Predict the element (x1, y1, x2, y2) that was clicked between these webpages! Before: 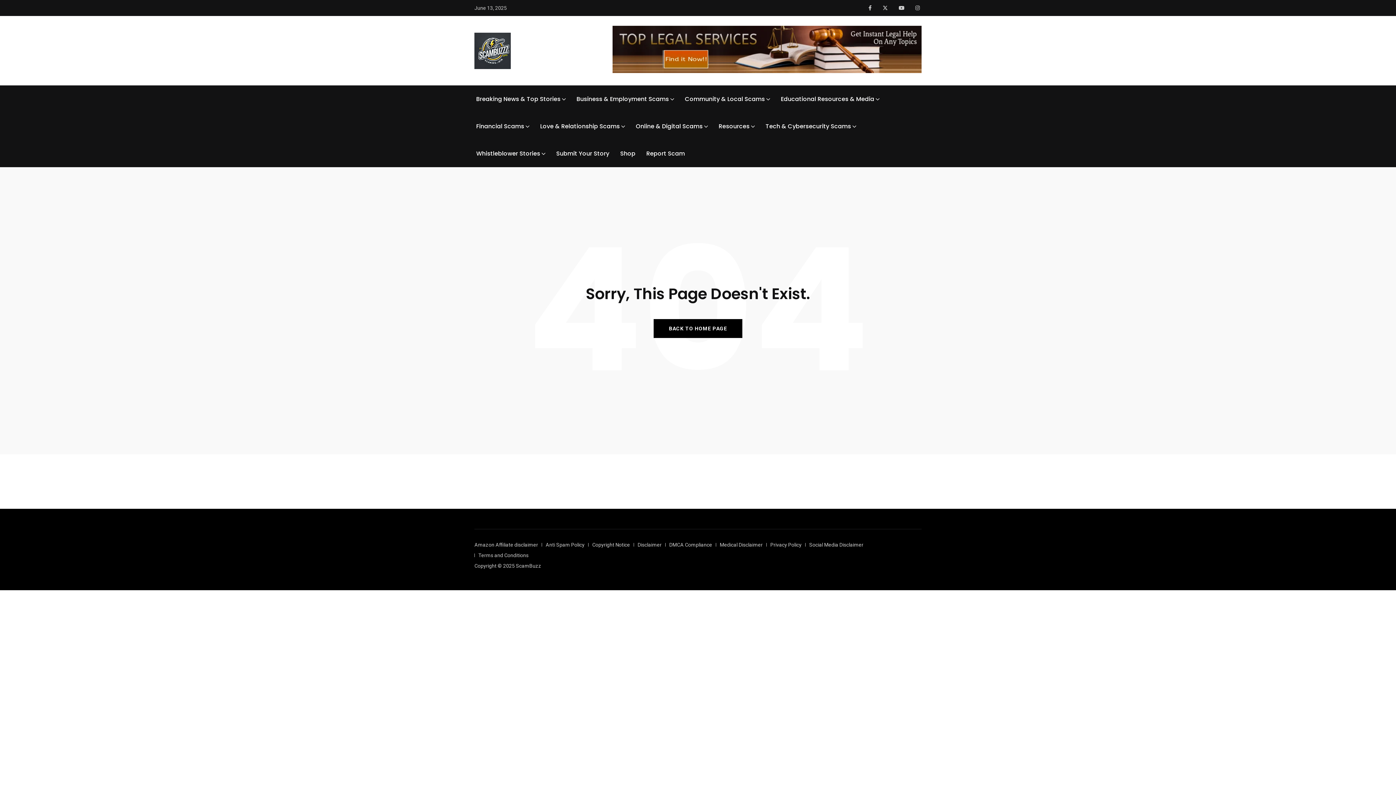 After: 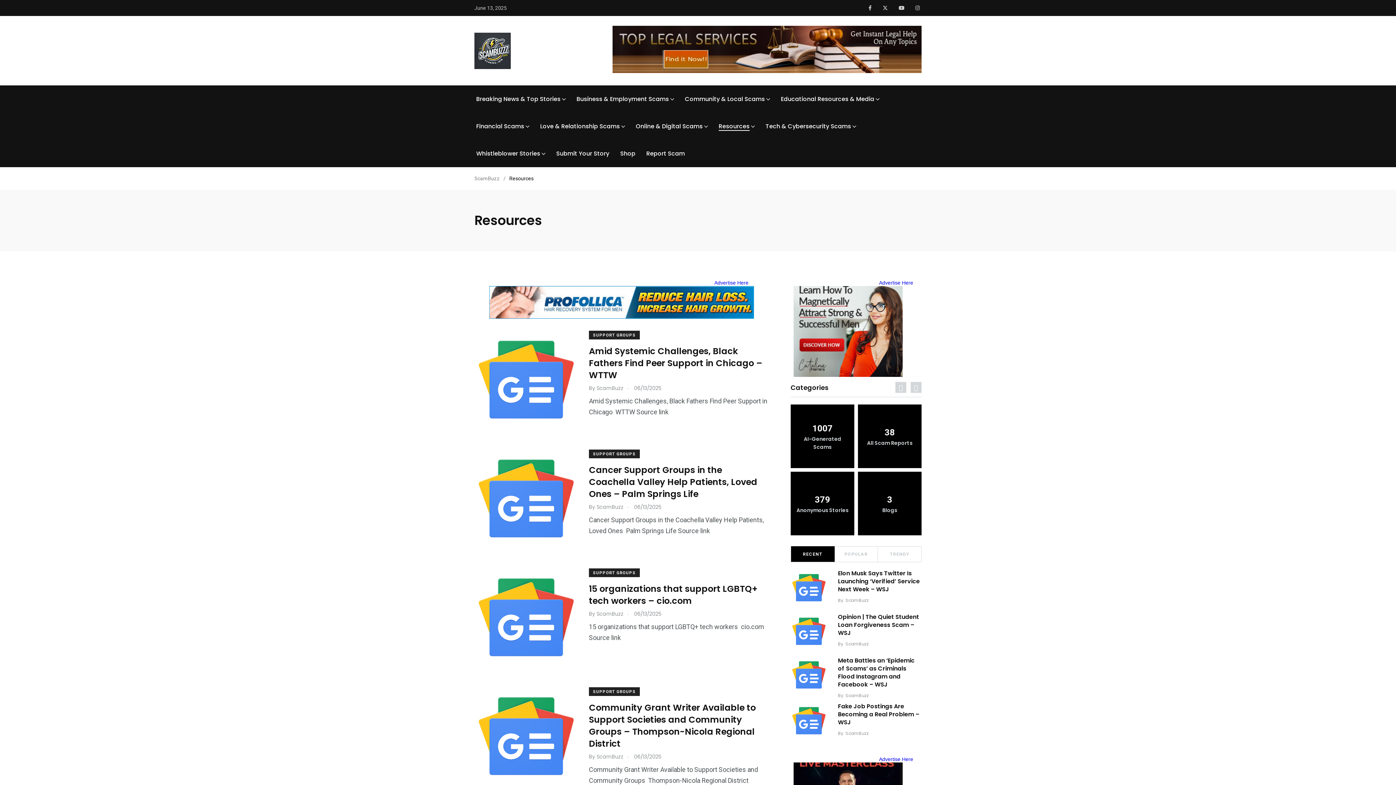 Action: label: Resources bbox: (718, 122, 749, 130)